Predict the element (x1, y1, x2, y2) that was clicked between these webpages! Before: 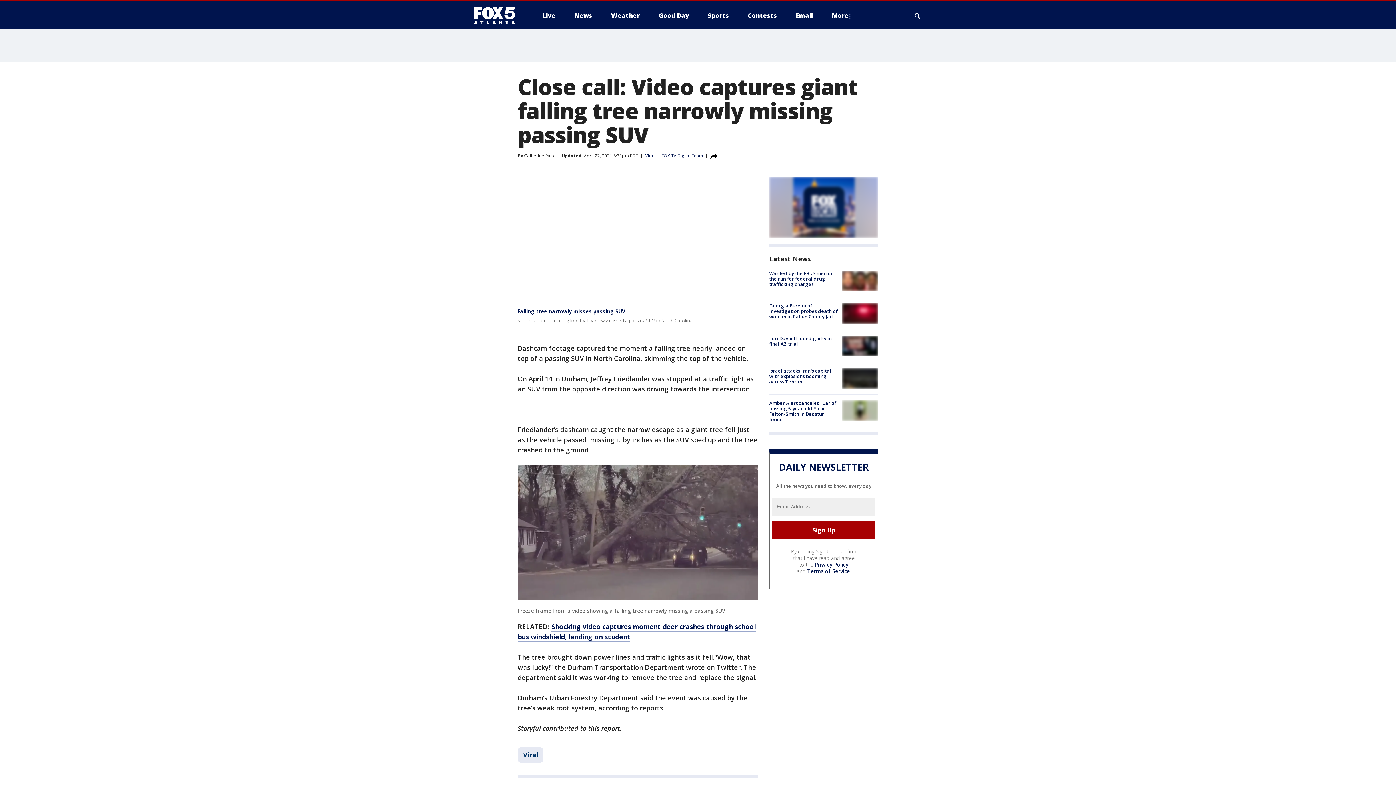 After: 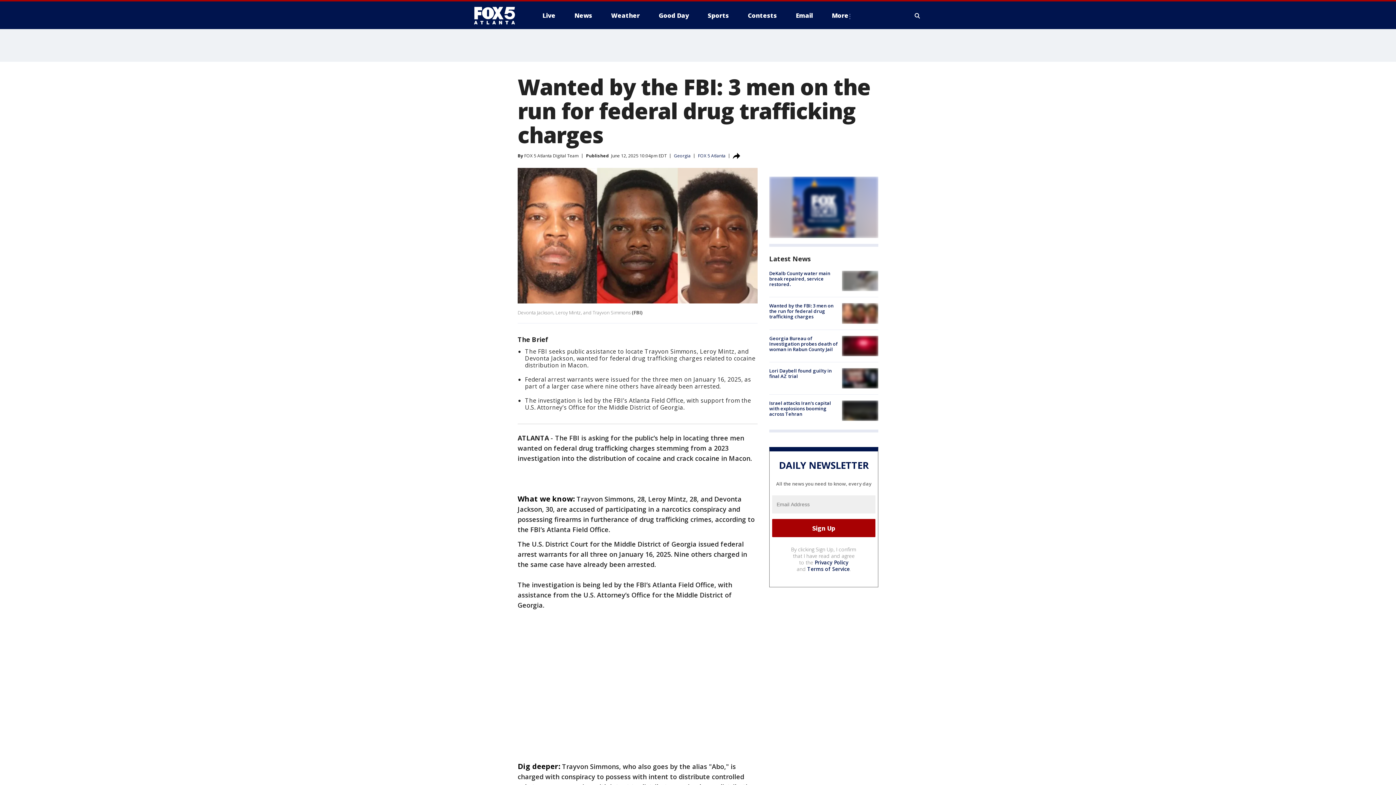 Action: bbox: (842, 270, 878, 291)